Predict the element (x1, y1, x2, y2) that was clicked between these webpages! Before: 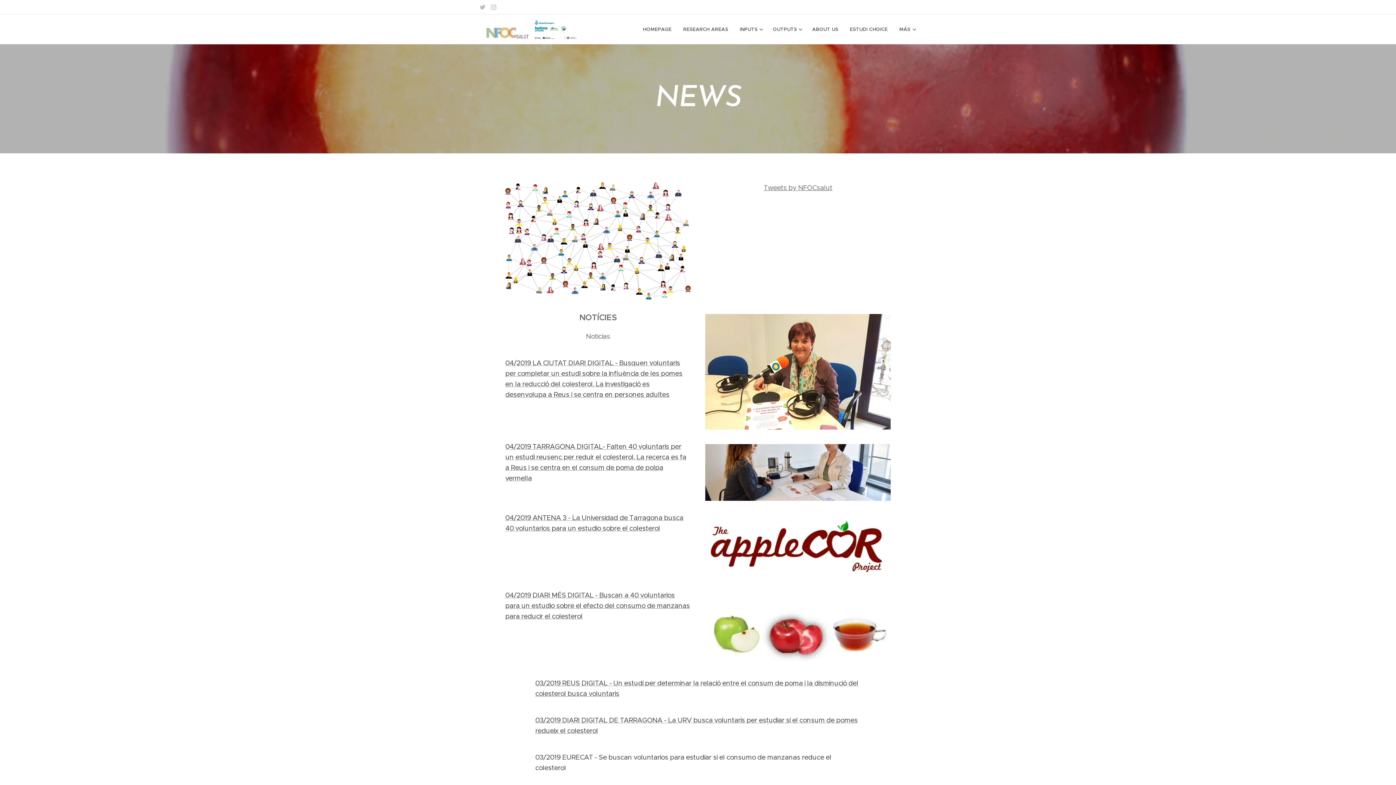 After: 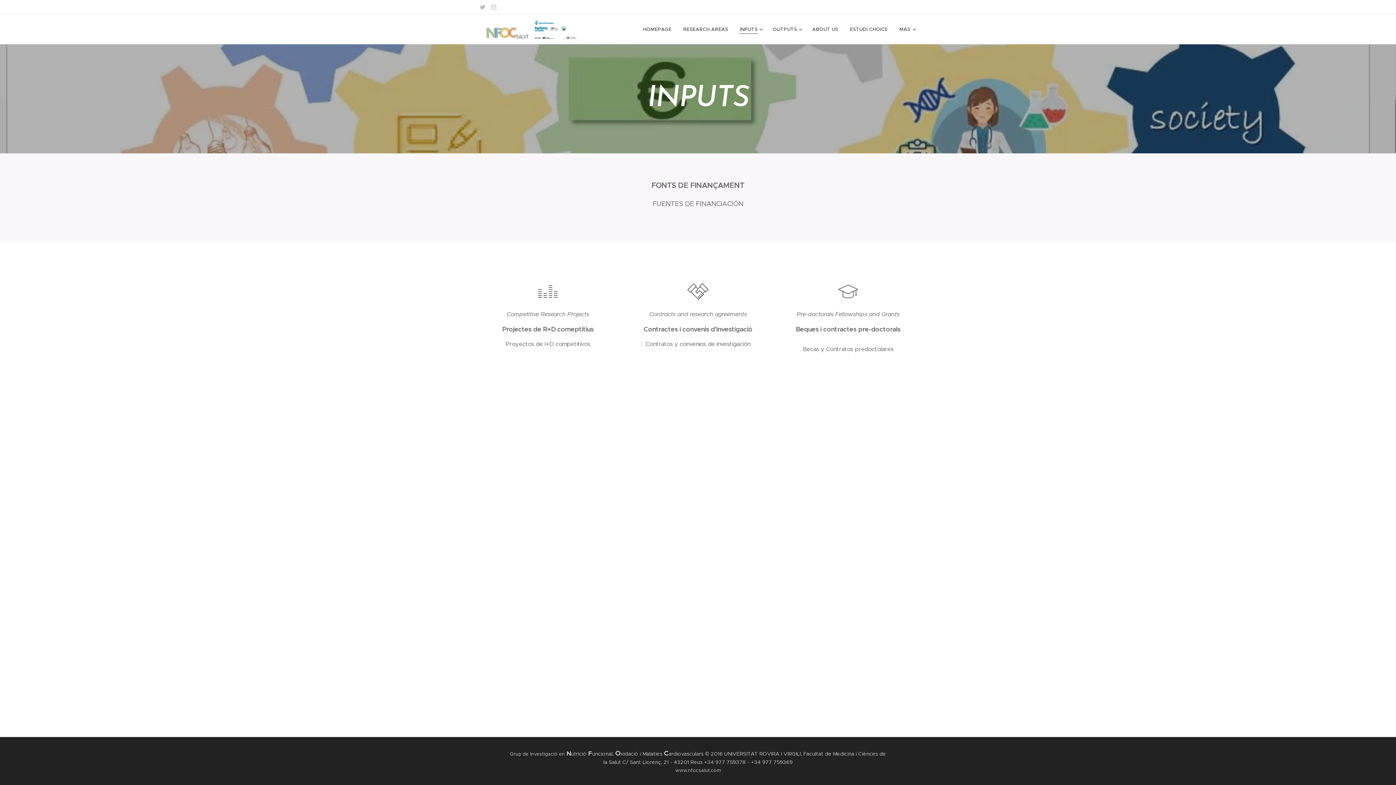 Action: label: INPUTS bbox: (734, 20, 767, 38)